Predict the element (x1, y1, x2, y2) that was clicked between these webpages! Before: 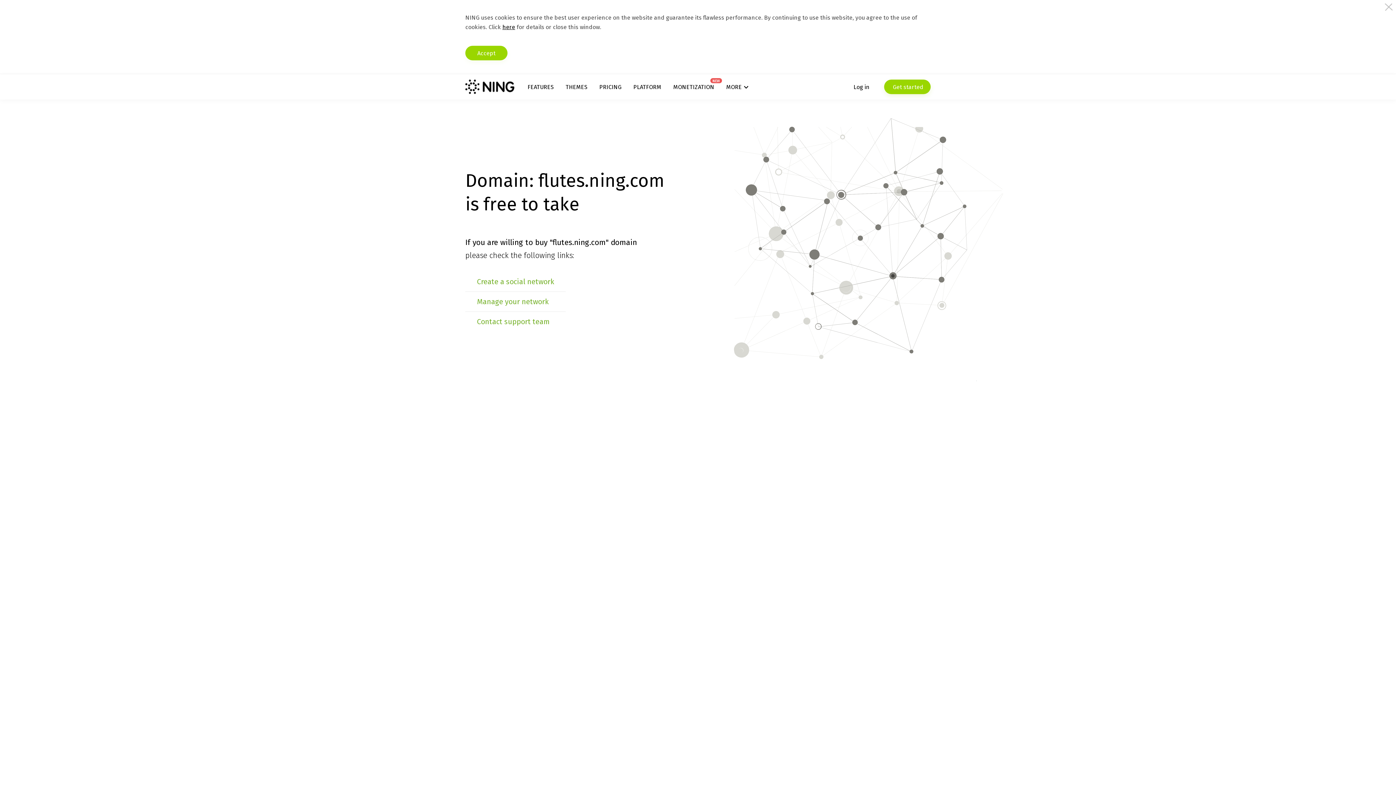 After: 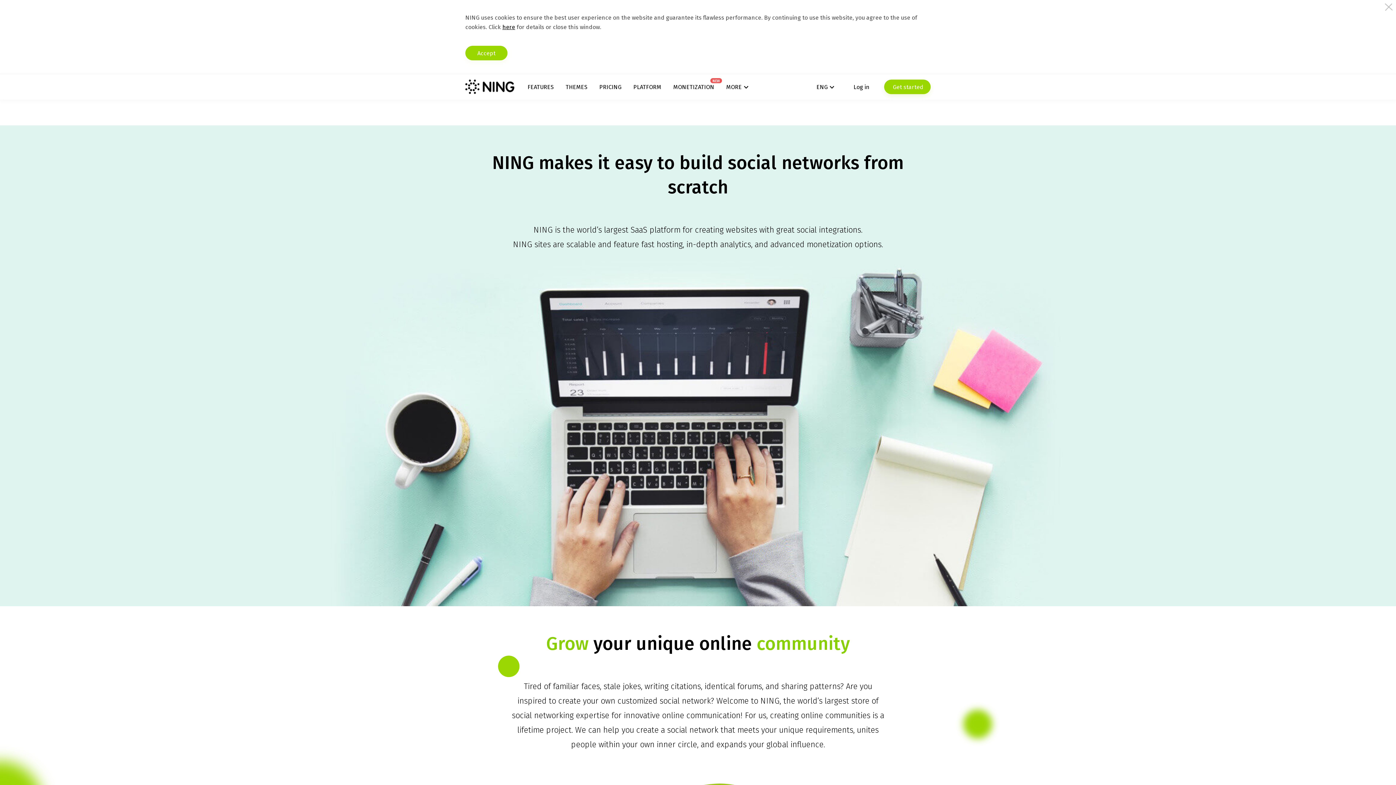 Action: bbox: (633, 83, 661, 90) label: PLATFORM